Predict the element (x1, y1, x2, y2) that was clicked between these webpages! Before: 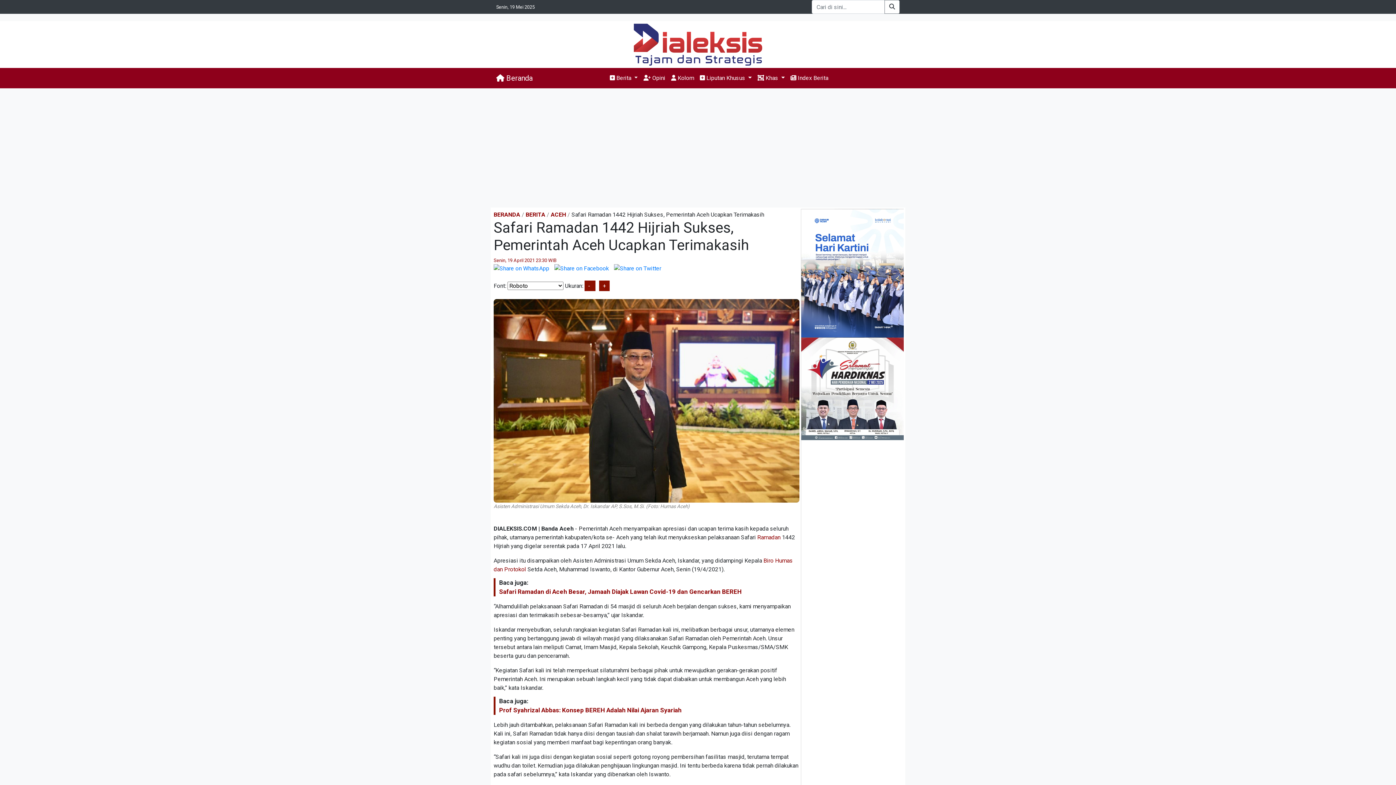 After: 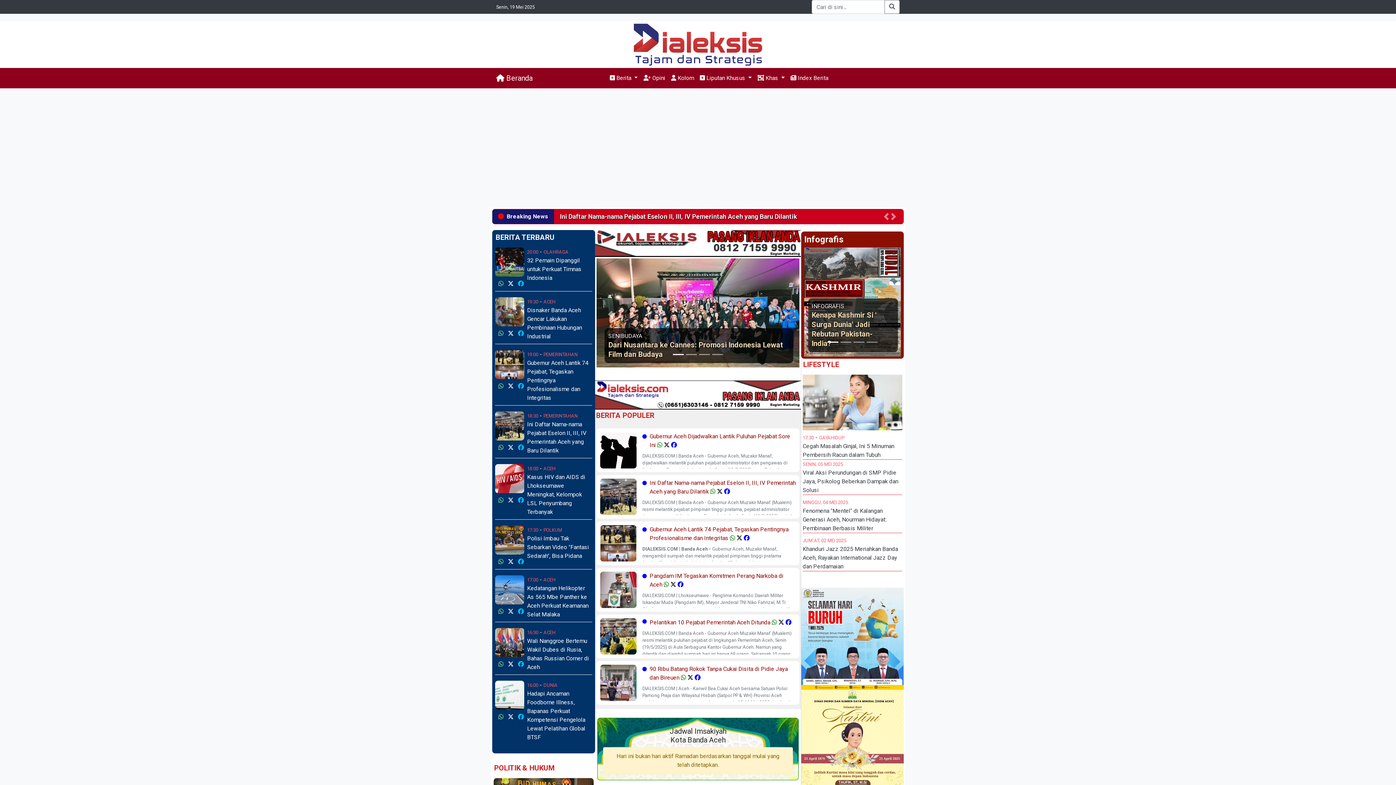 Action: bbox: (496, 70, 532, 85) label:  Beranda